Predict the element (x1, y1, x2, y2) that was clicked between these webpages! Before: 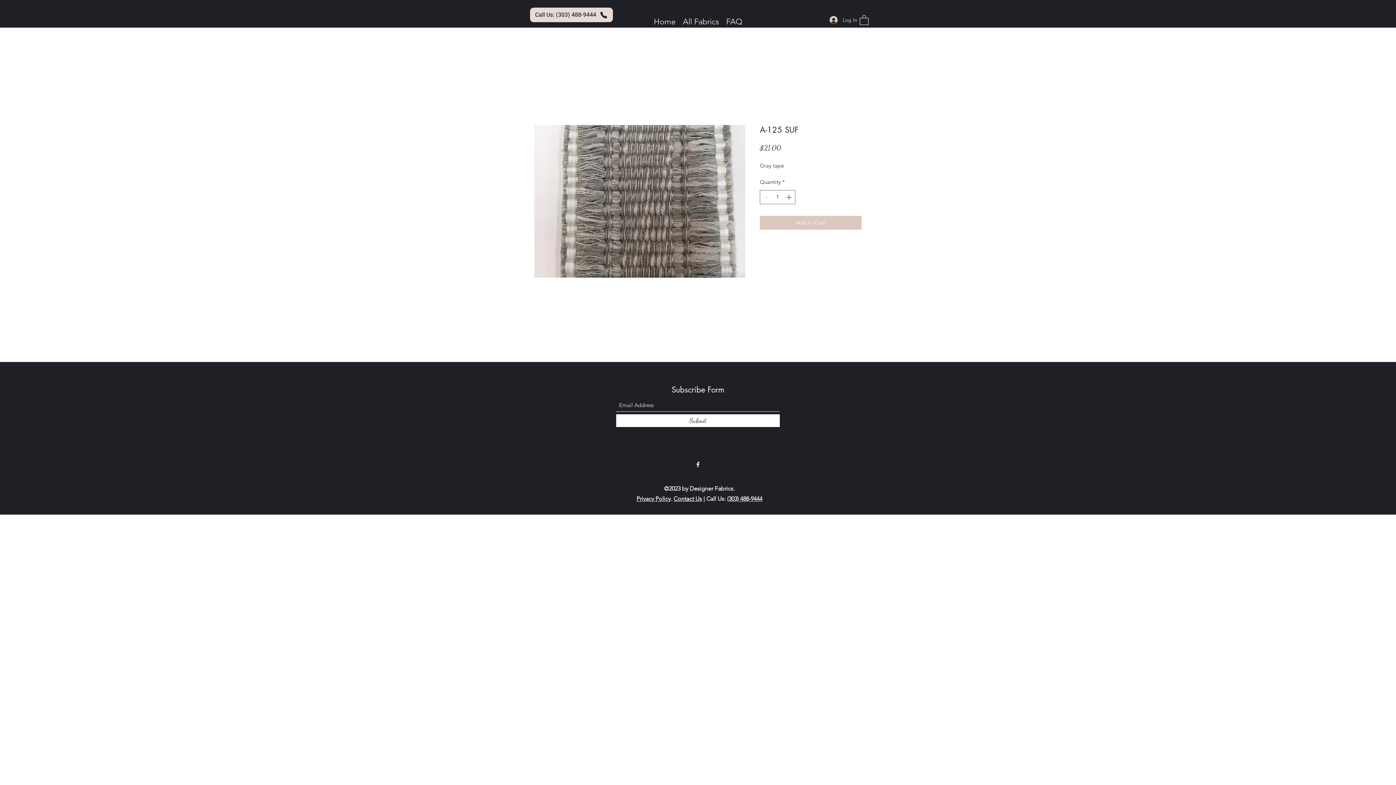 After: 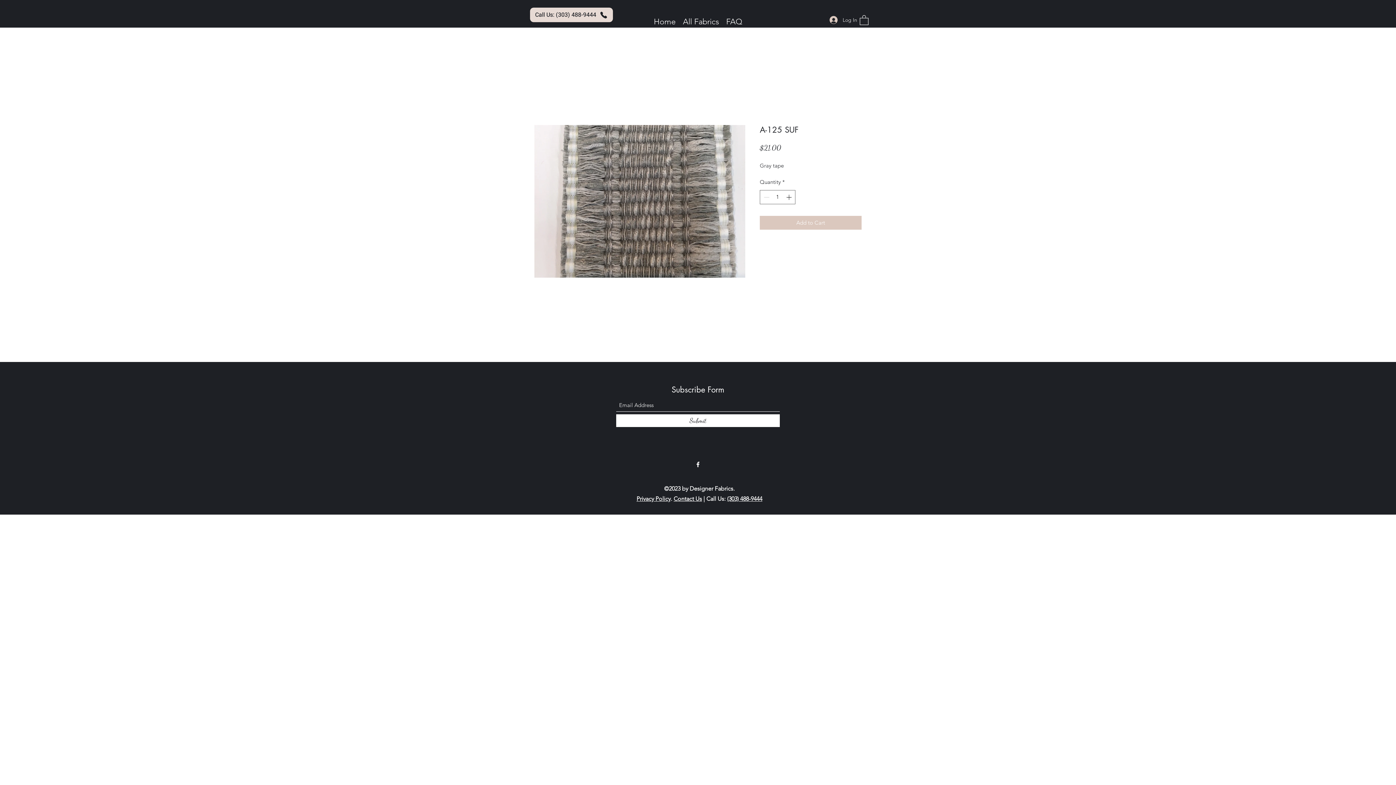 Action: label: Privacy Policy bbox: (636, 495, 670, 502)